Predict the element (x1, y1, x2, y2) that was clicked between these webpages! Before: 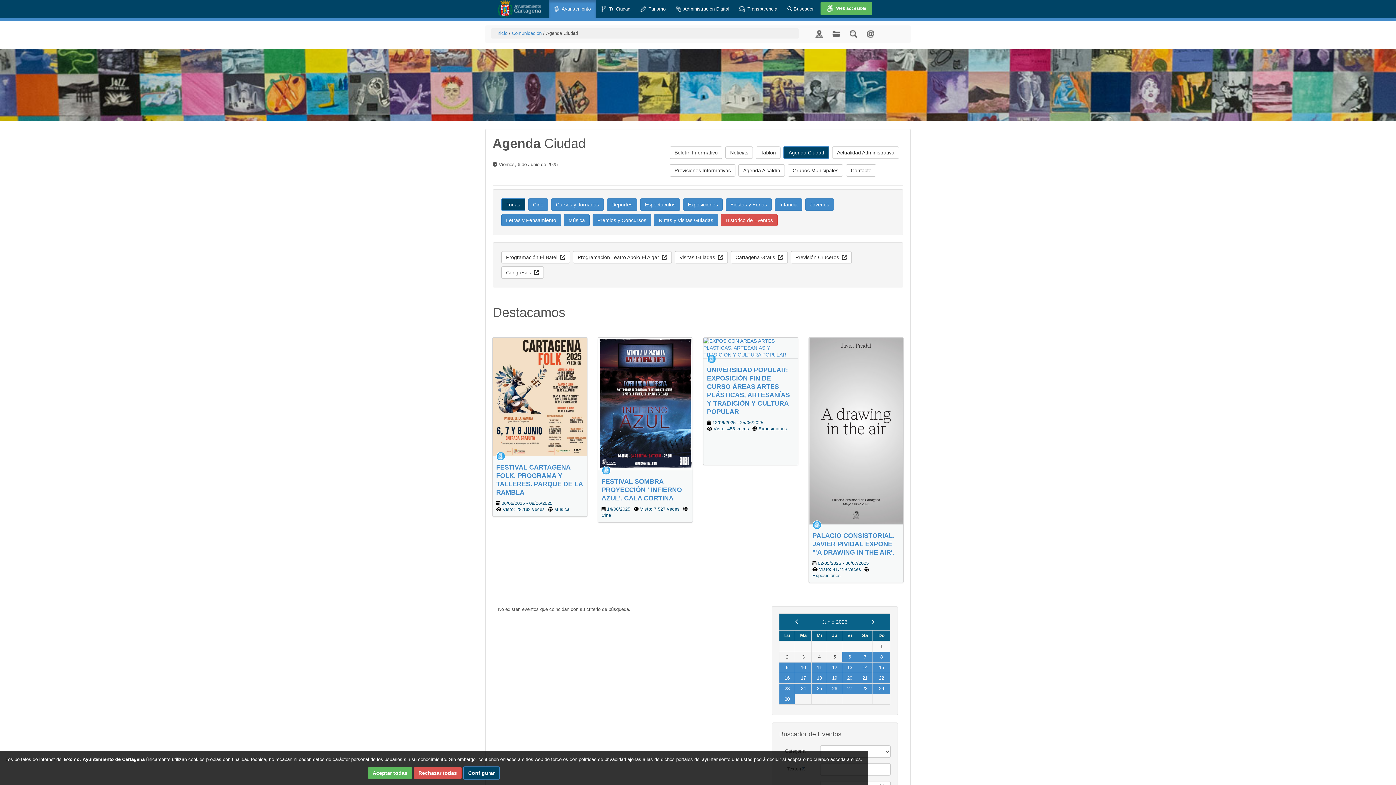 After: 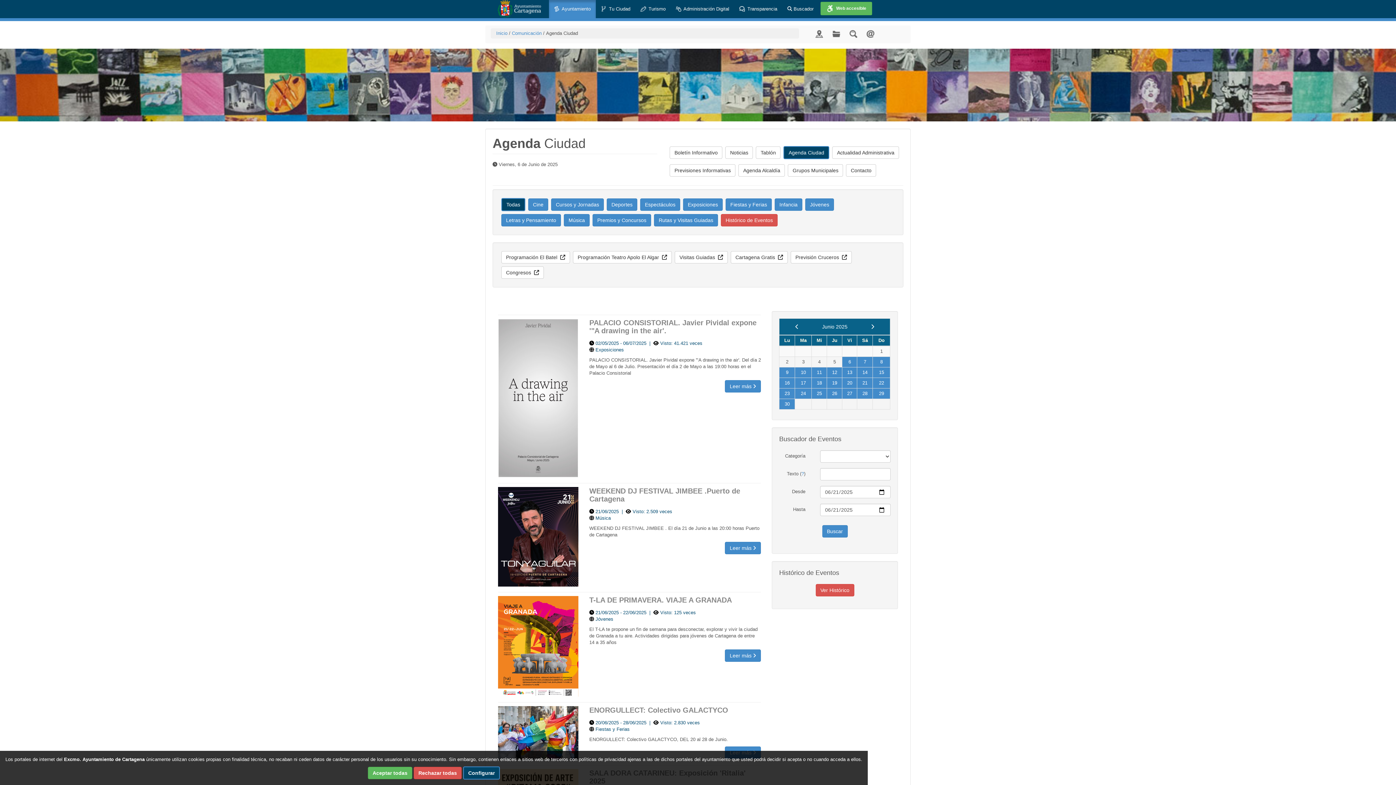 Action: bbox: (862, 675, 867, 681) label: 21